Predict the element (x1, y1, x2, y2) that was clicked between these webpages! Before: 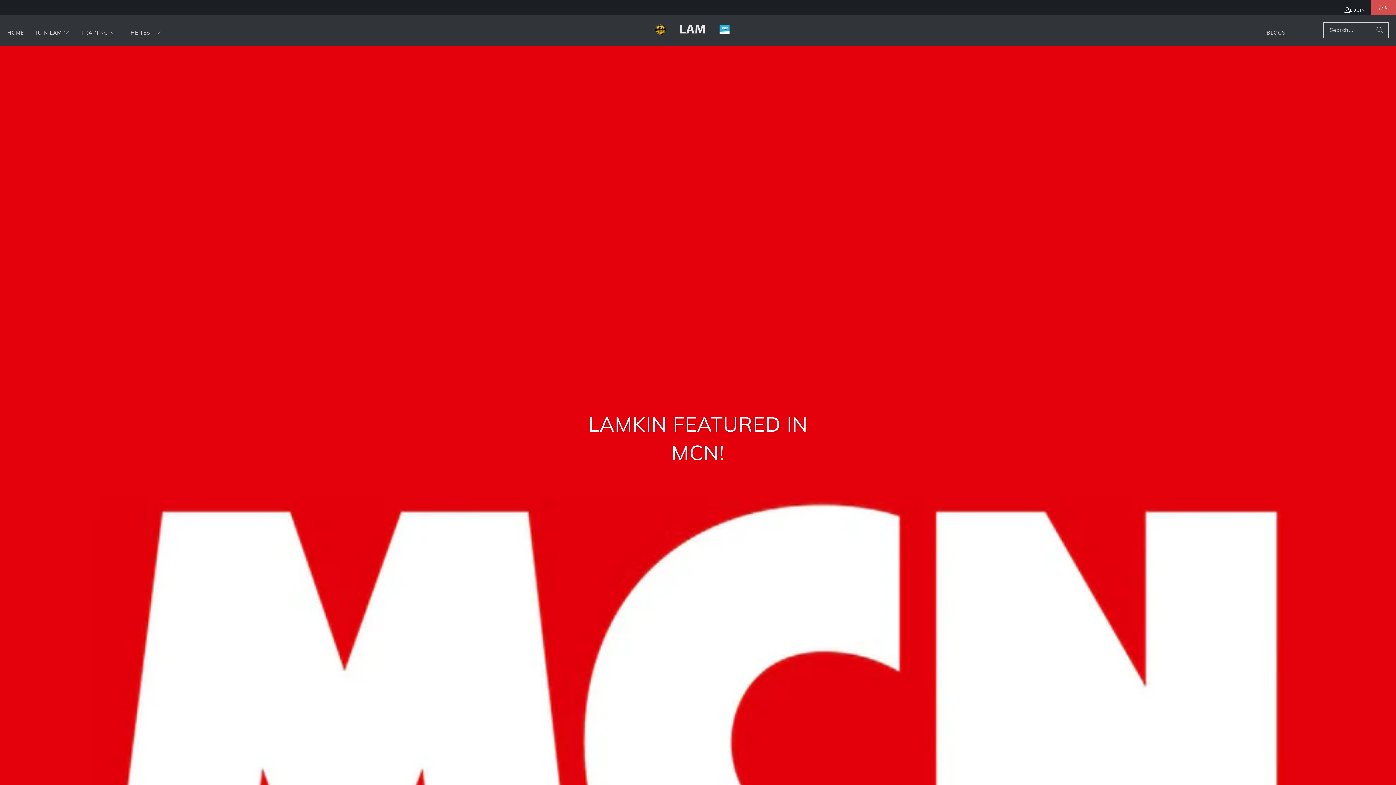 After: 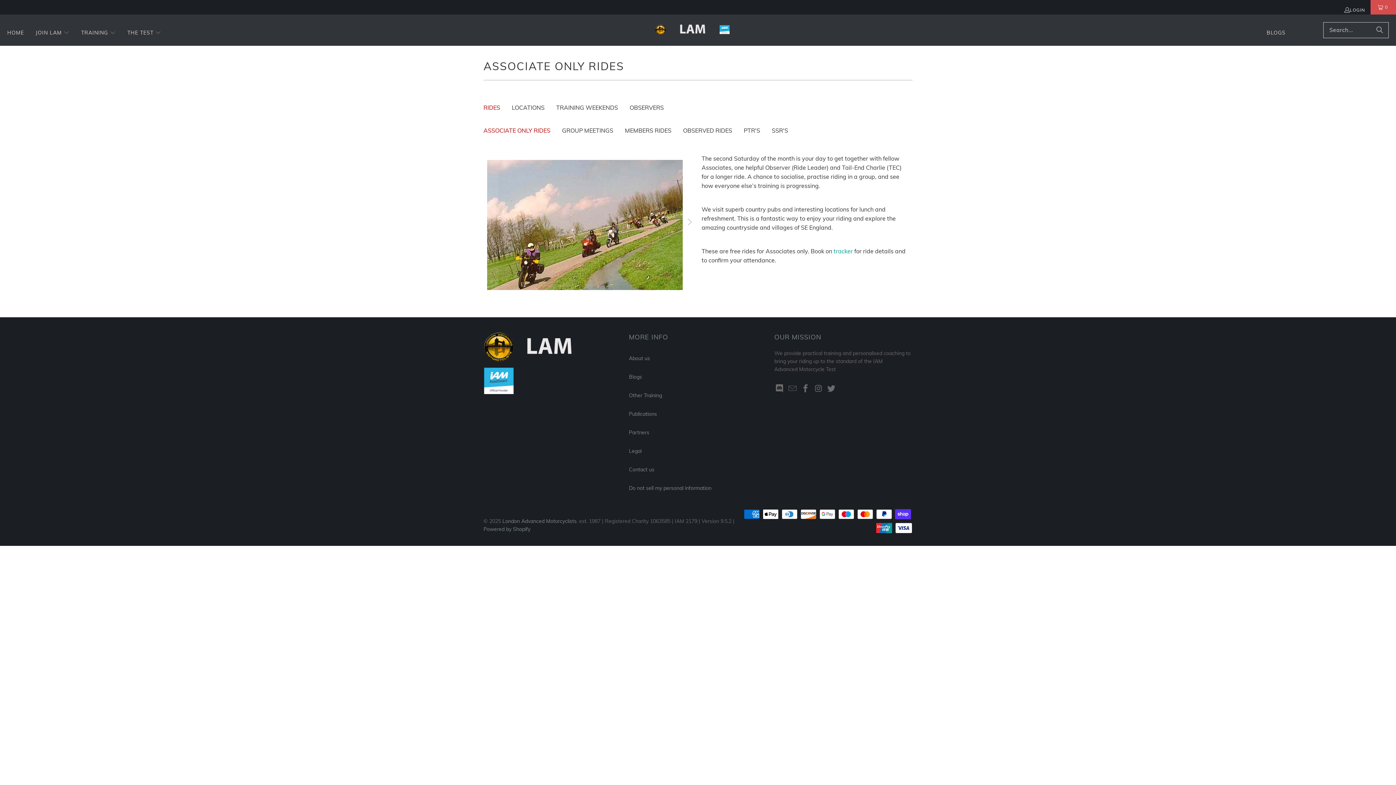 Action: label: TRAINING  bbox: (81, 24, 115, 42)